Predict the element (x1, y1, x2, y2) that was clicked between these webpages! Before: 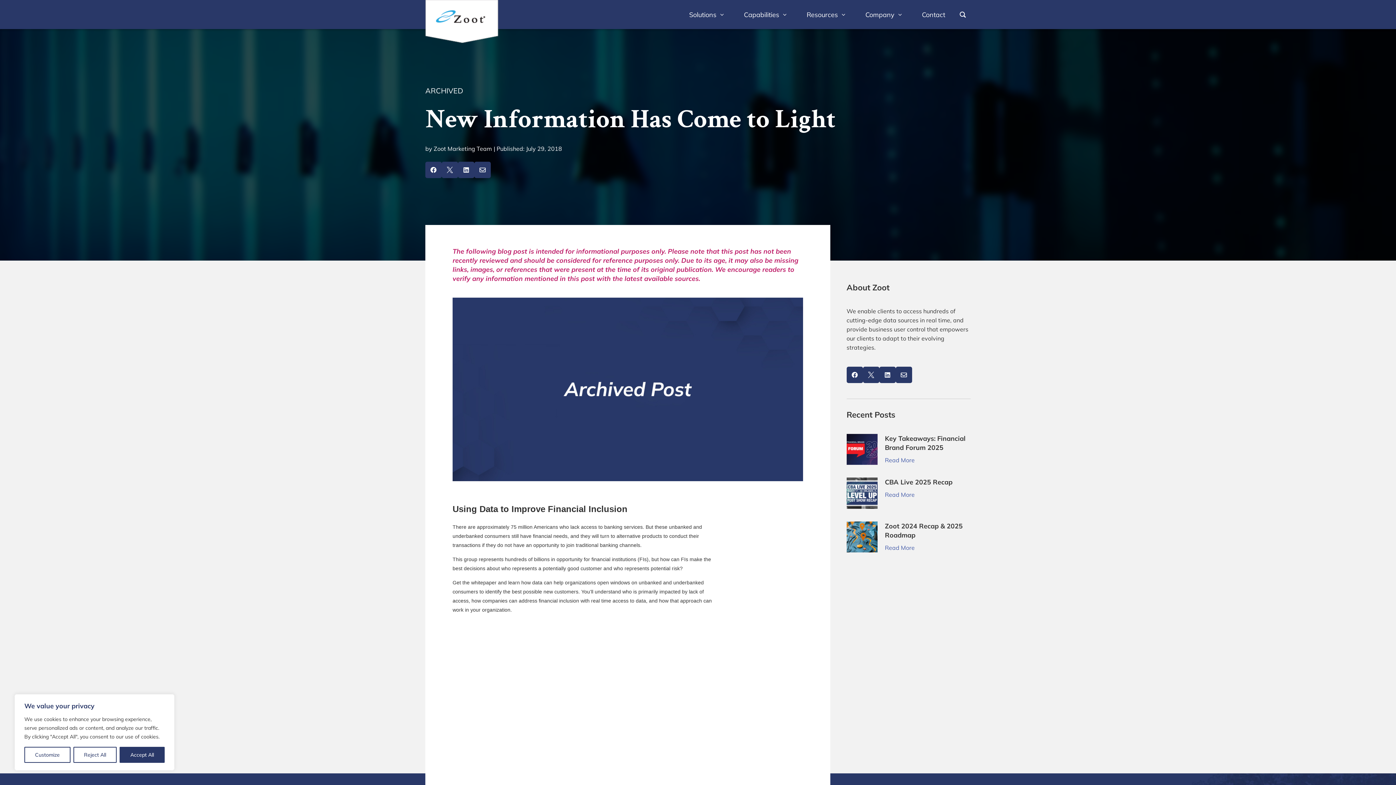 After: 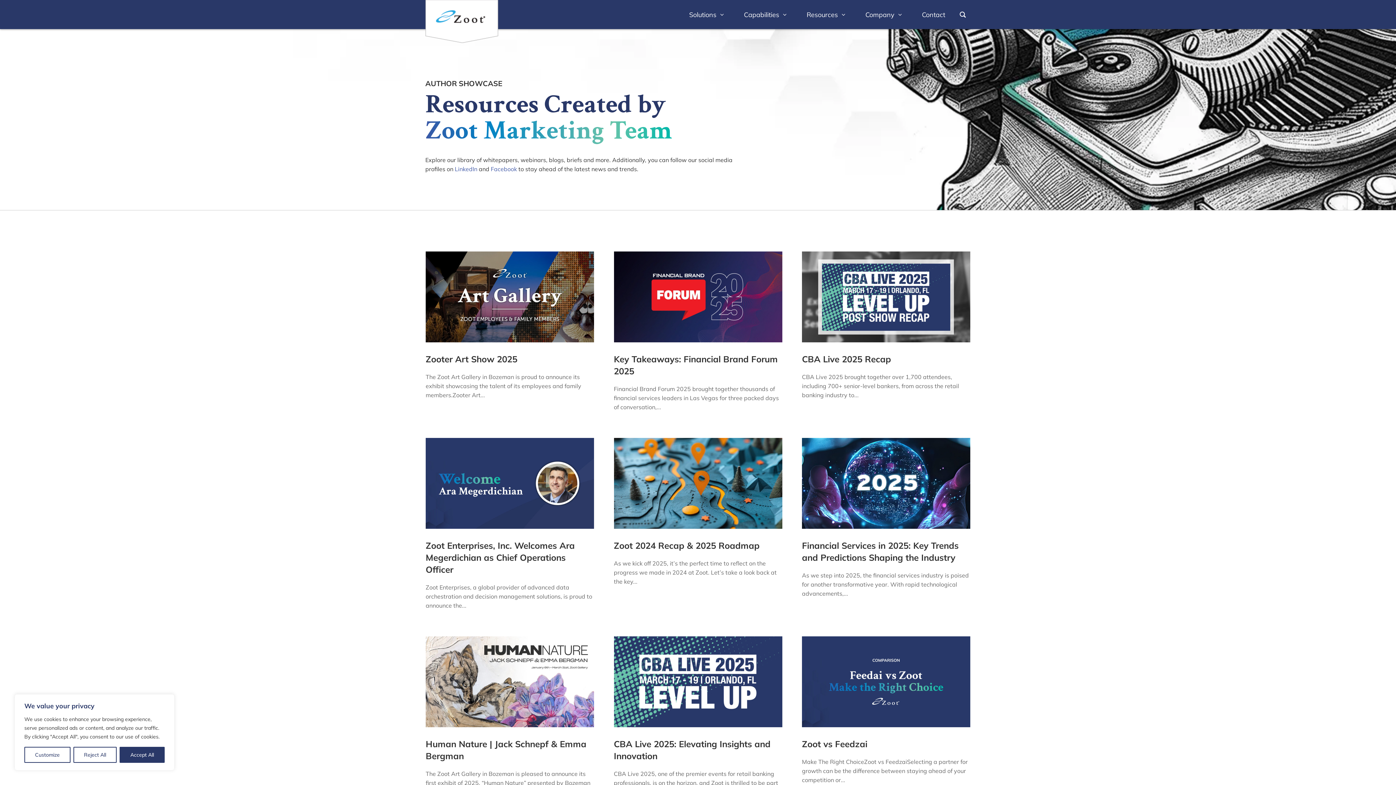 Action: label: Zoot Marketing Team bbox: (433, 145, 492, 152)